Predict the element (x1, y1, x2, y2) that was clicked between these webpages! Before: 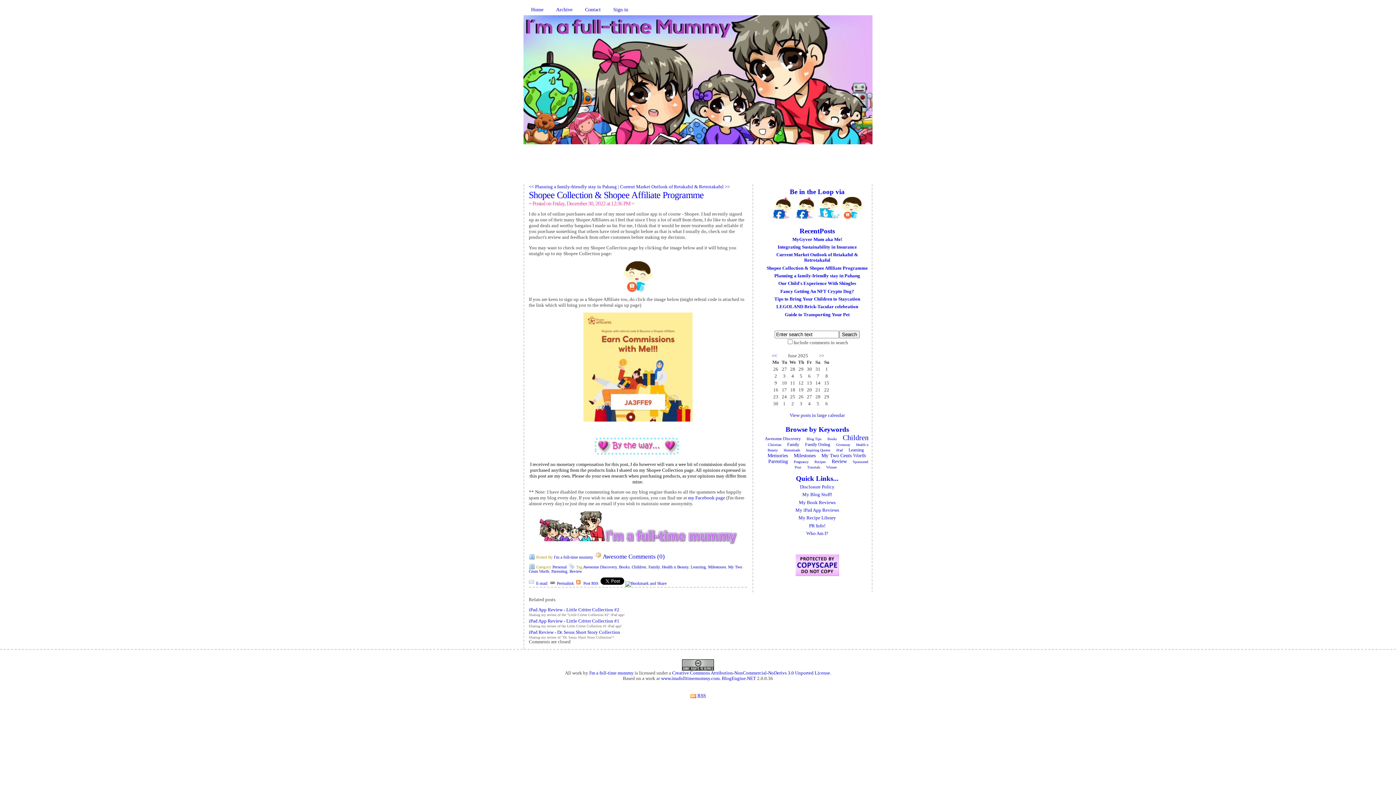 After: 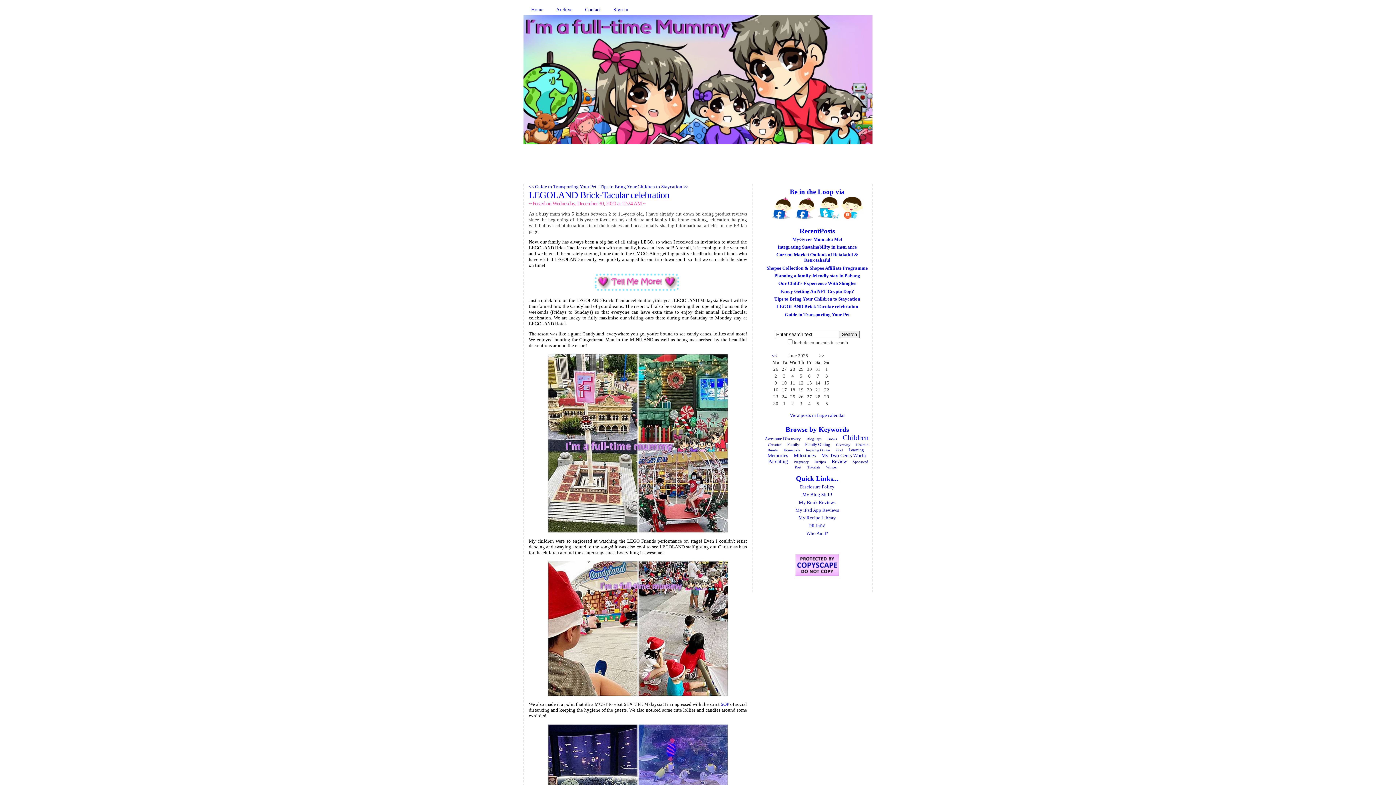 Action: bbox: (776, 304, 858, 309) label: LEGOLAND Brick-Tacular celebration